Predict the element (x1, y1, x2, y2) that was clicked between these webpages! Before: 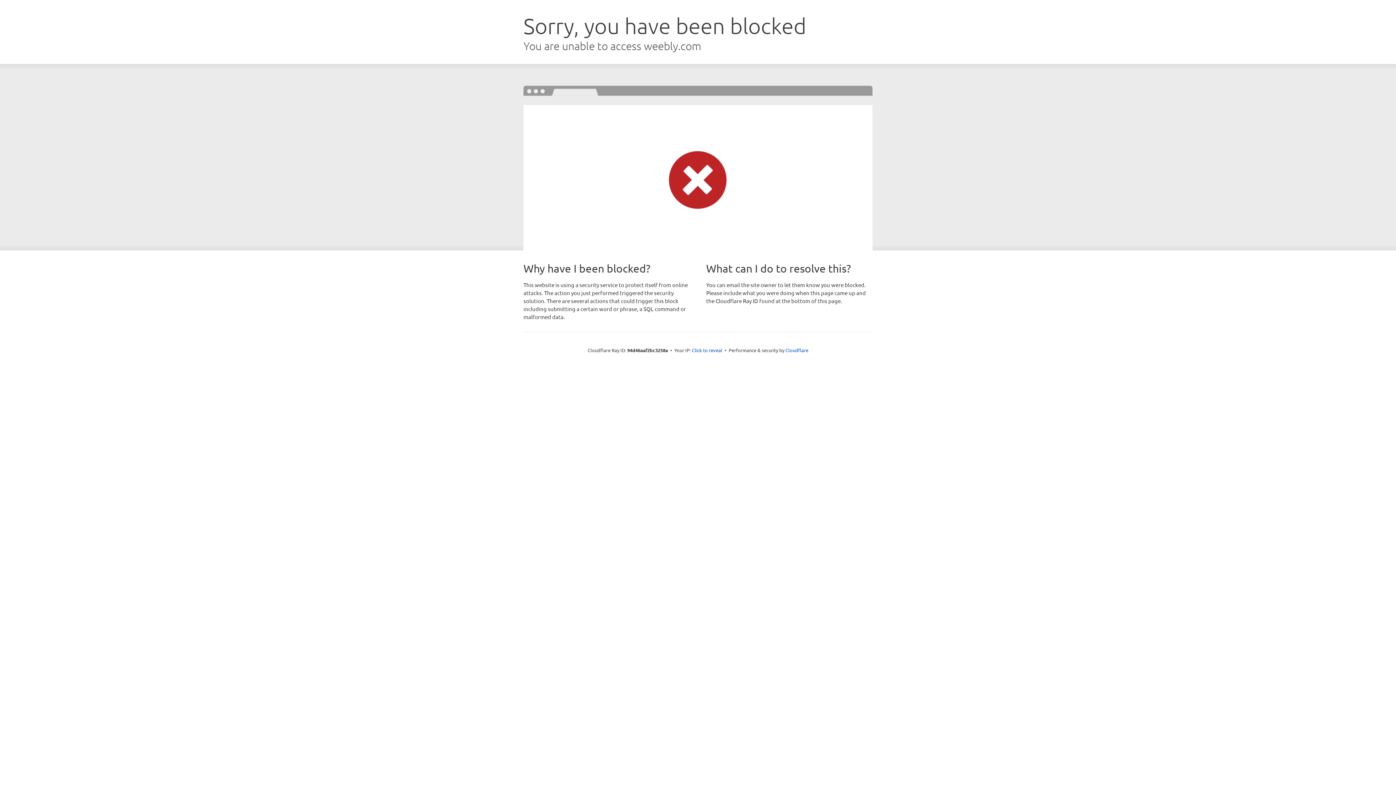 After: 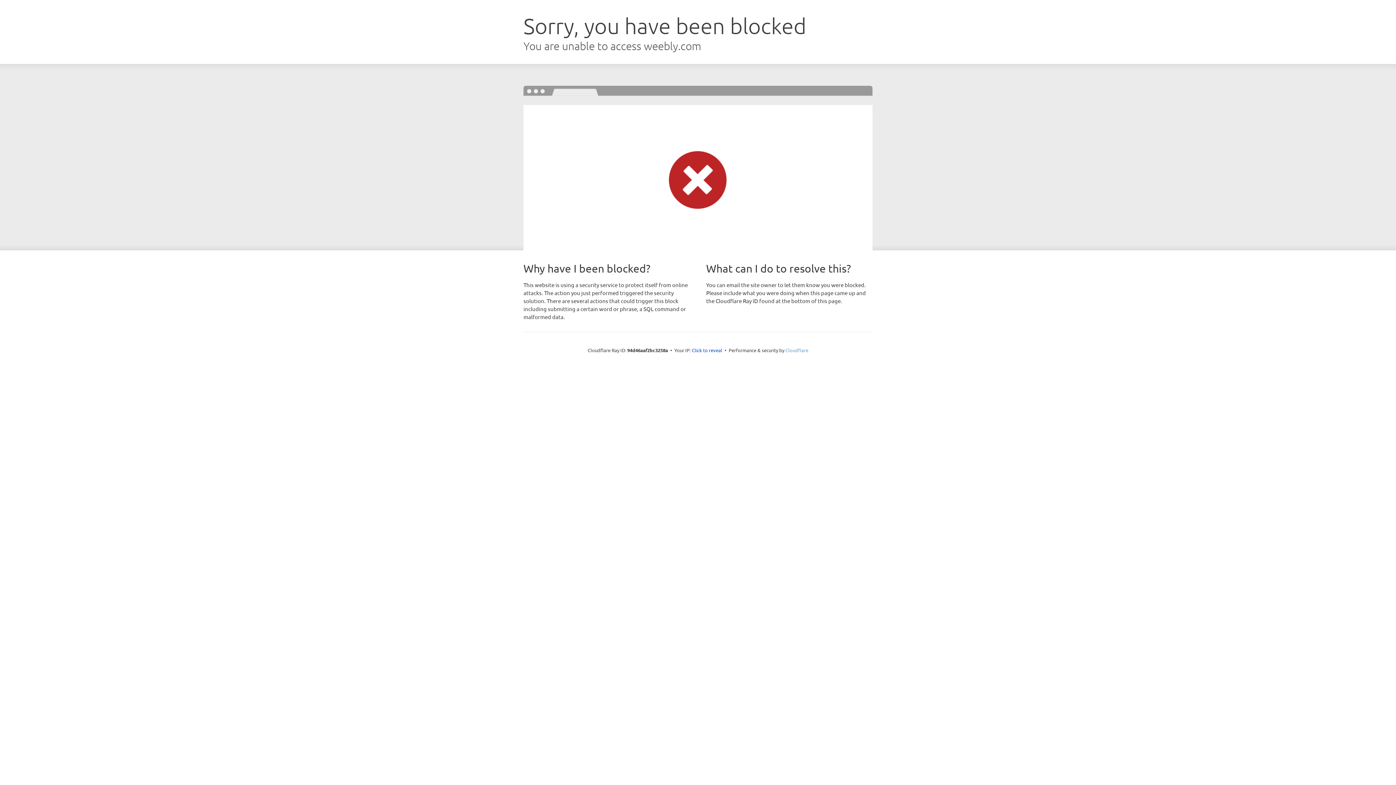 Action: bbox: (785, 347, 808, 353) label: Cloudflare